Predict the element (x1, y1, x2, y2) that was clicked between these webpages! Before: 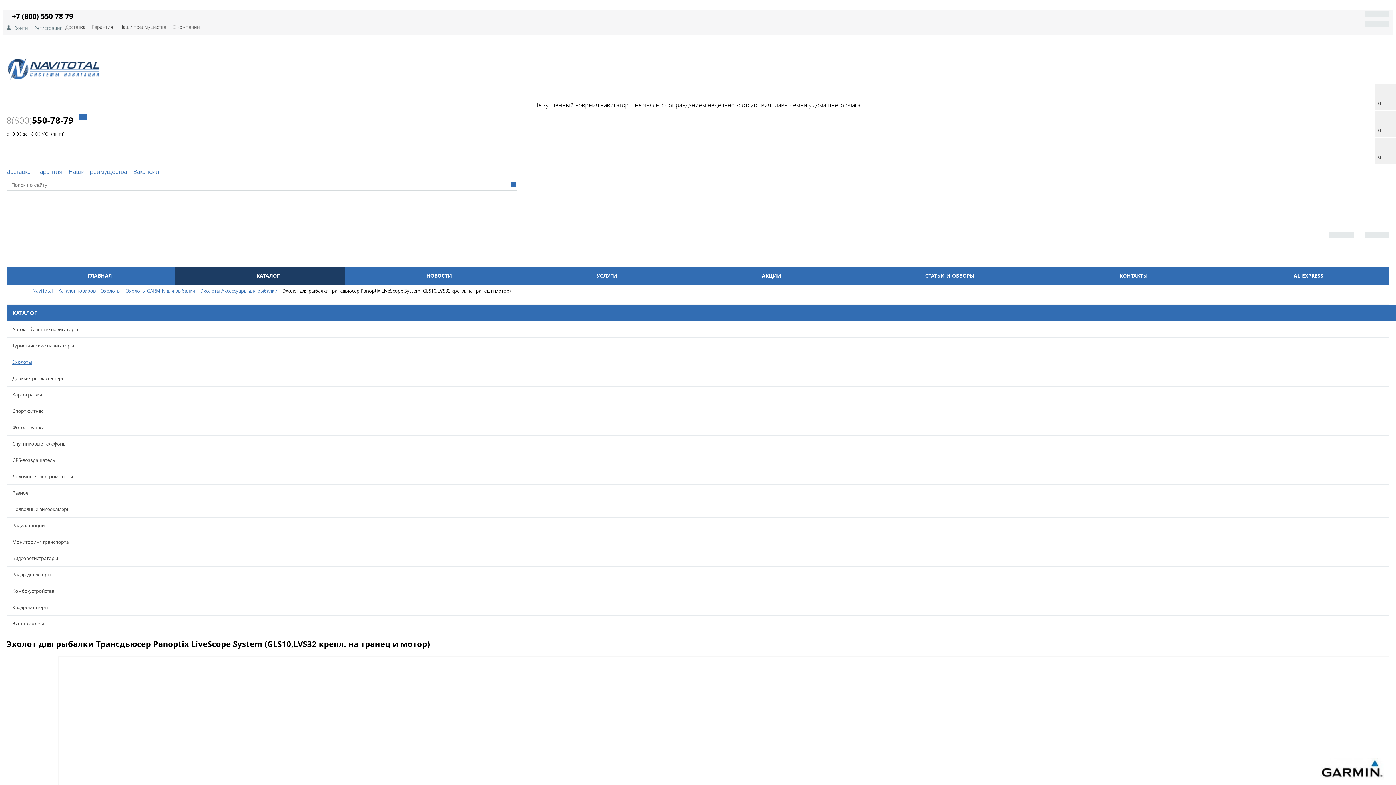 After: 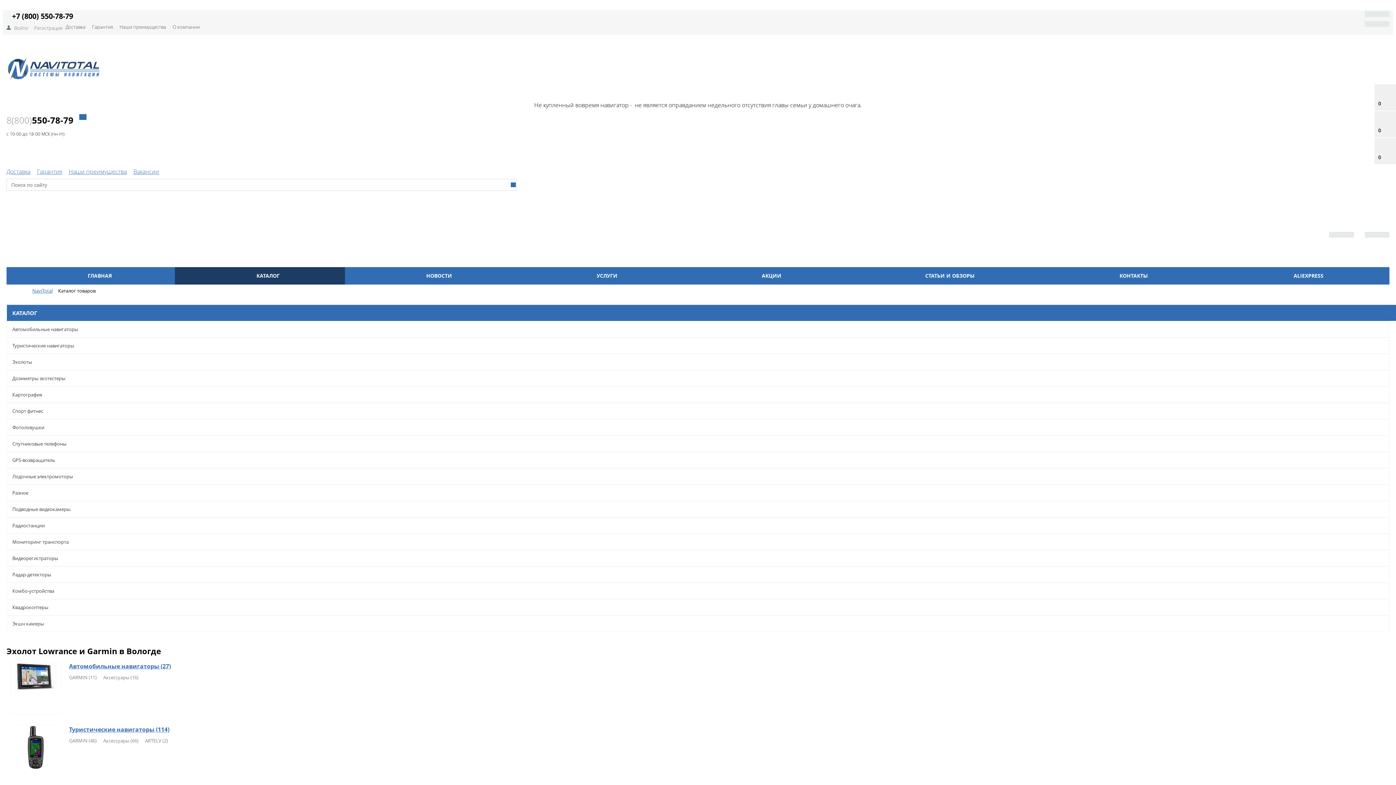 Action: bbox: (58, 286, 95, 294) label: Каталог товаров